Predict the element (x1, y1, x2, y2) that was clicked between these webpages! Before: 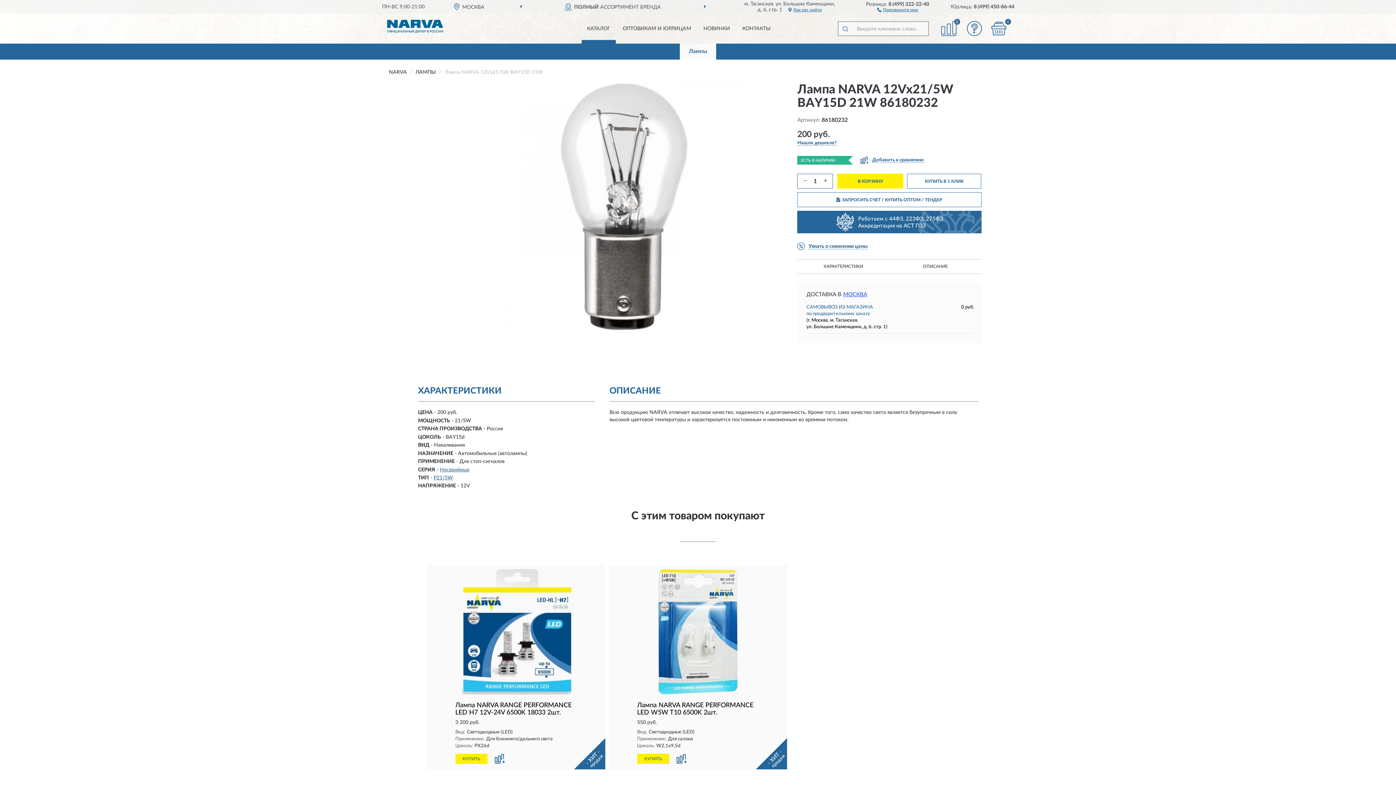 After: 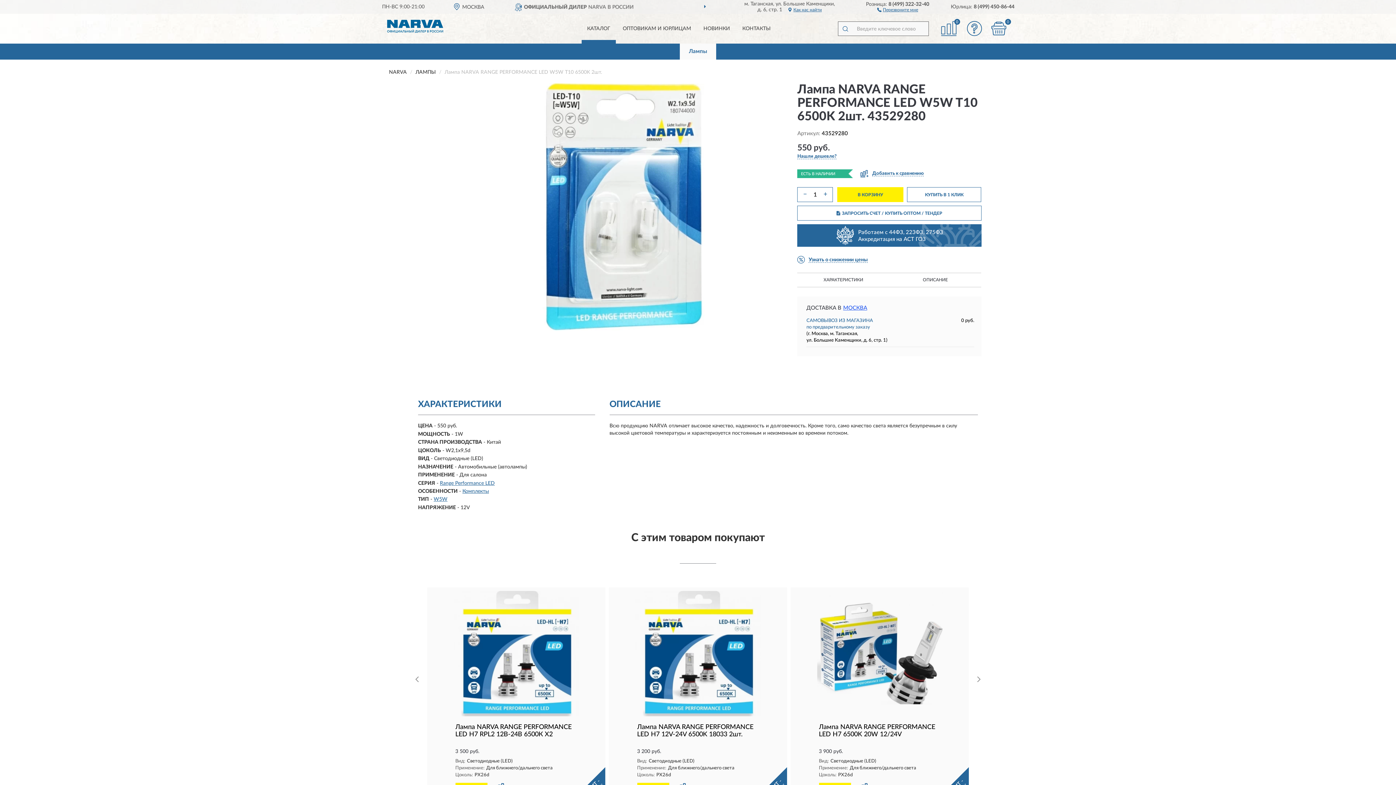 Action: label: КУПИТЬ bbox: (637, 754, 669, 764)